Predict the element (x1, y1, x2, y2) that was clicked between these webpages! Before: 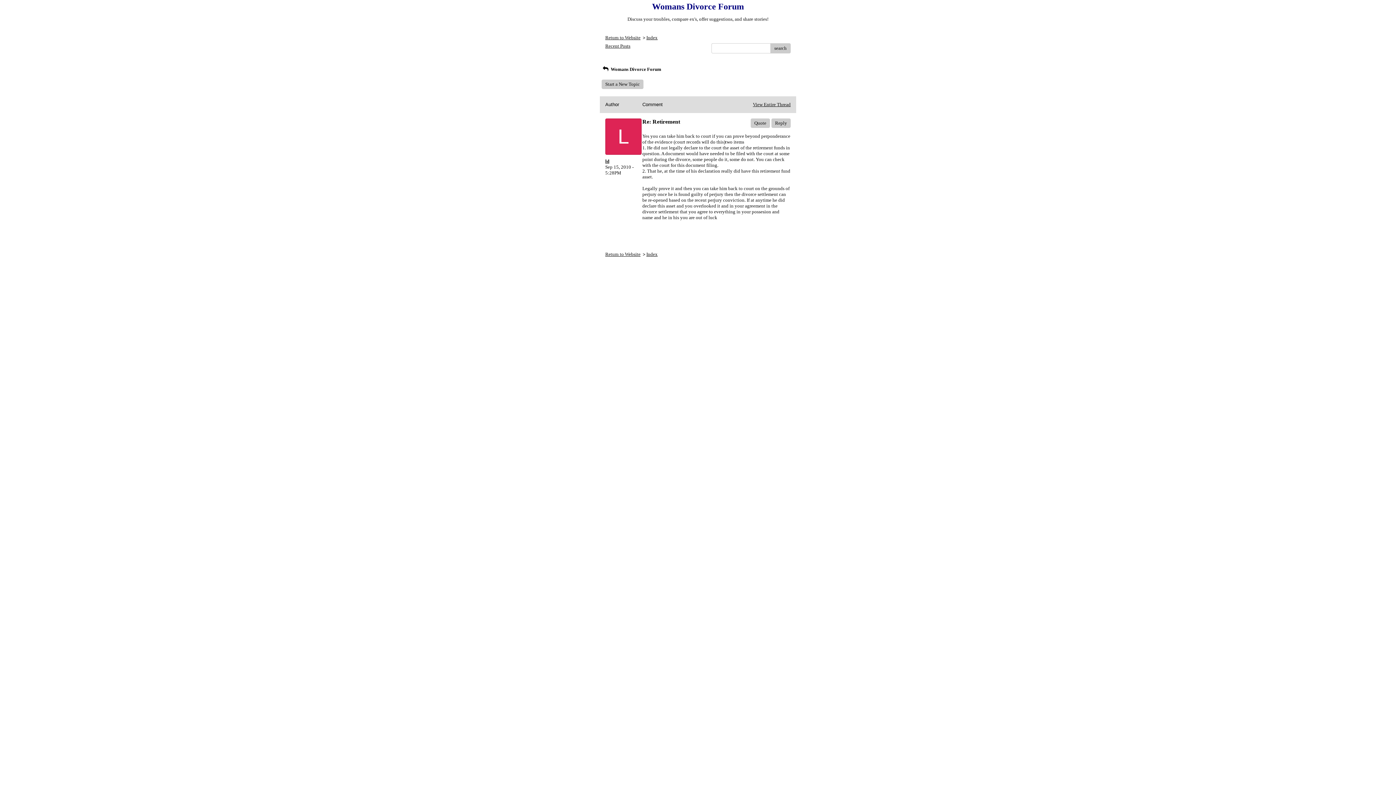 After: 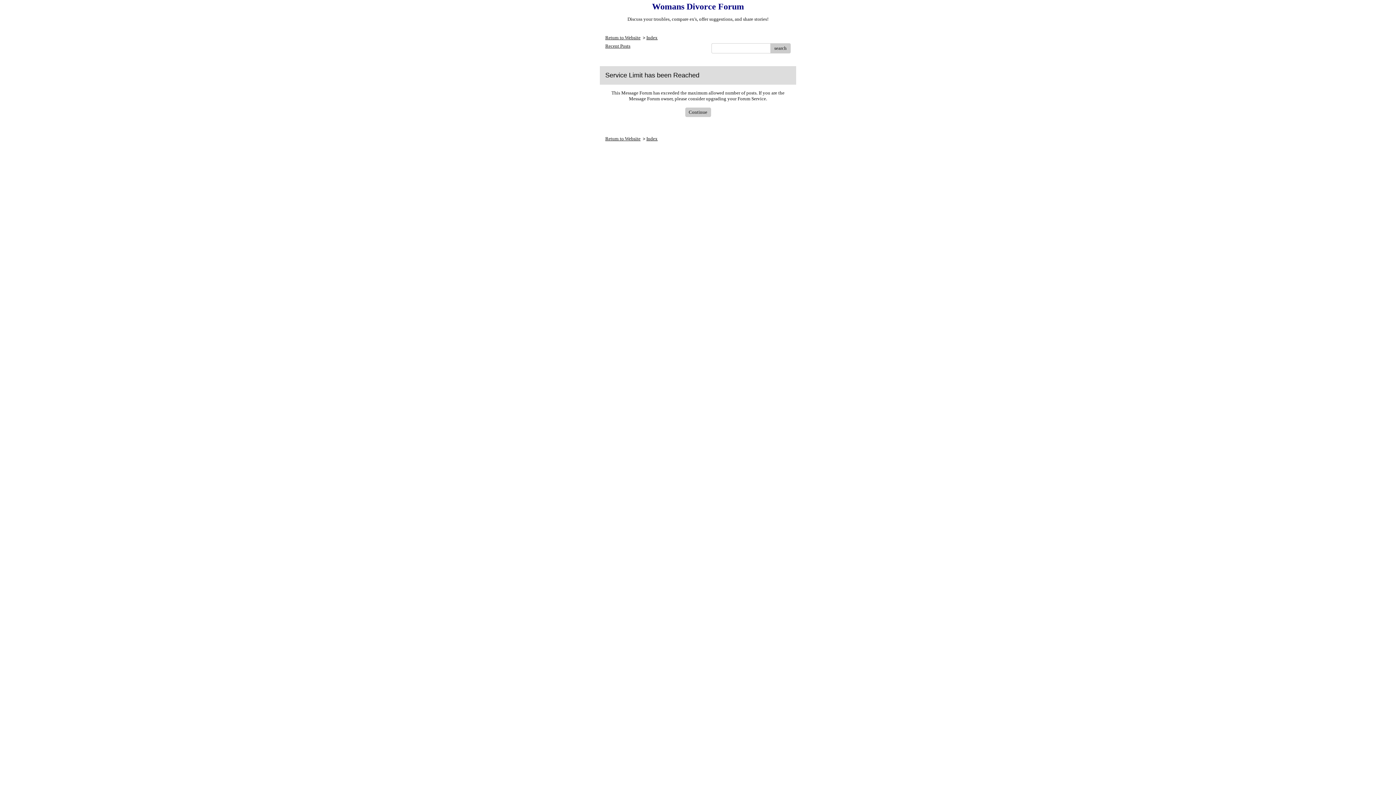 Action: bbox: (771, 118, 790, 128) label: Reply